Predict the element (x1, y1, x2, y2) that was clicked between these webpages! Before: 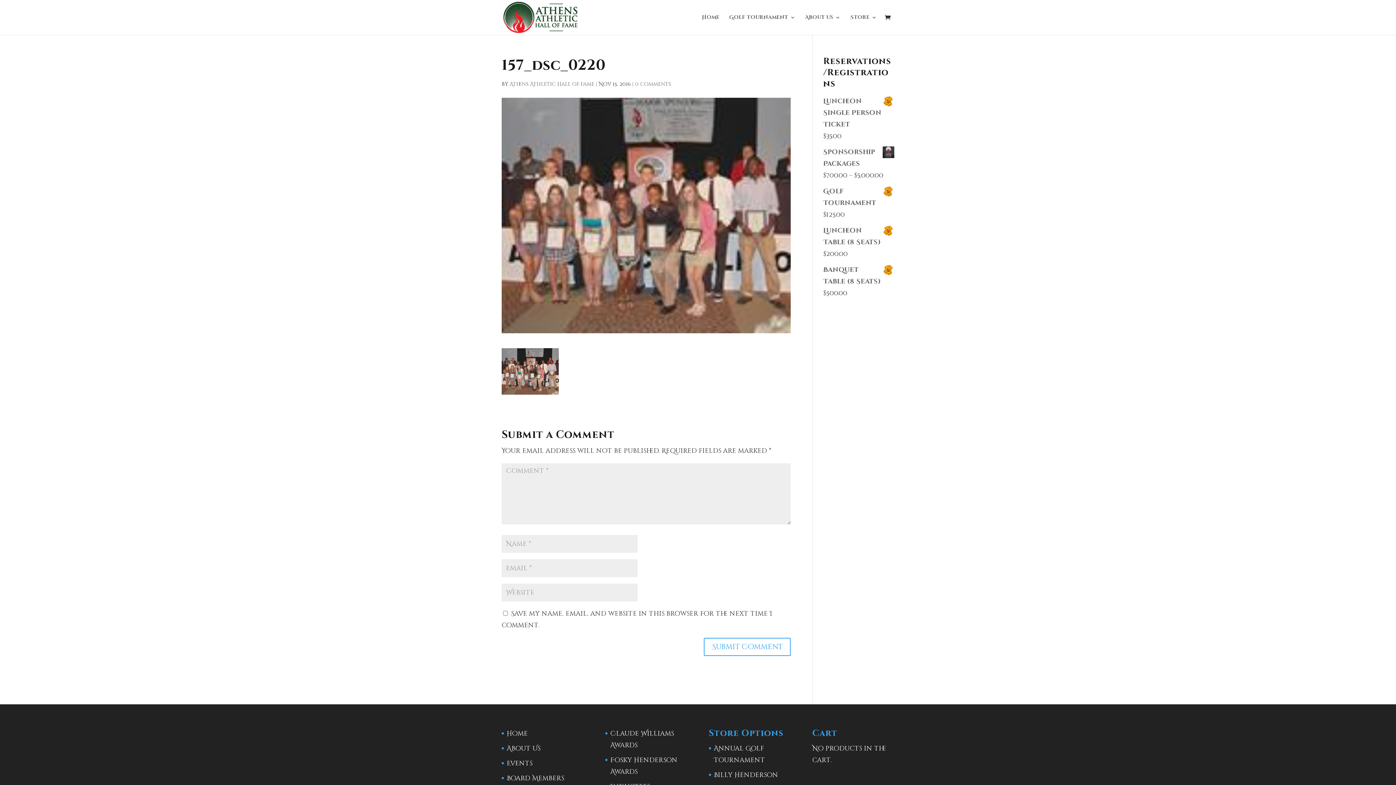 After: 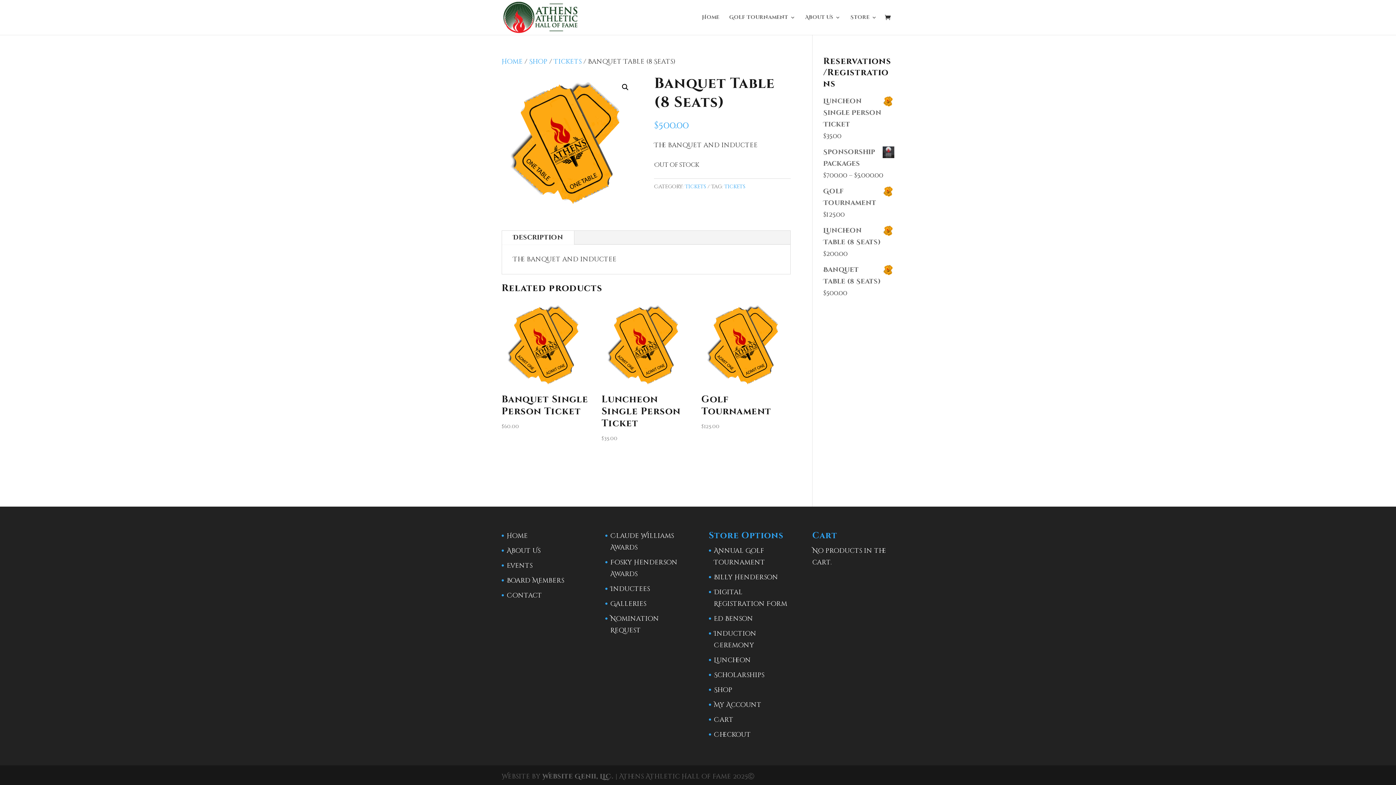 Action: label: Banquet Table (8 Seats) bbox: (823, 264, 894, 287)